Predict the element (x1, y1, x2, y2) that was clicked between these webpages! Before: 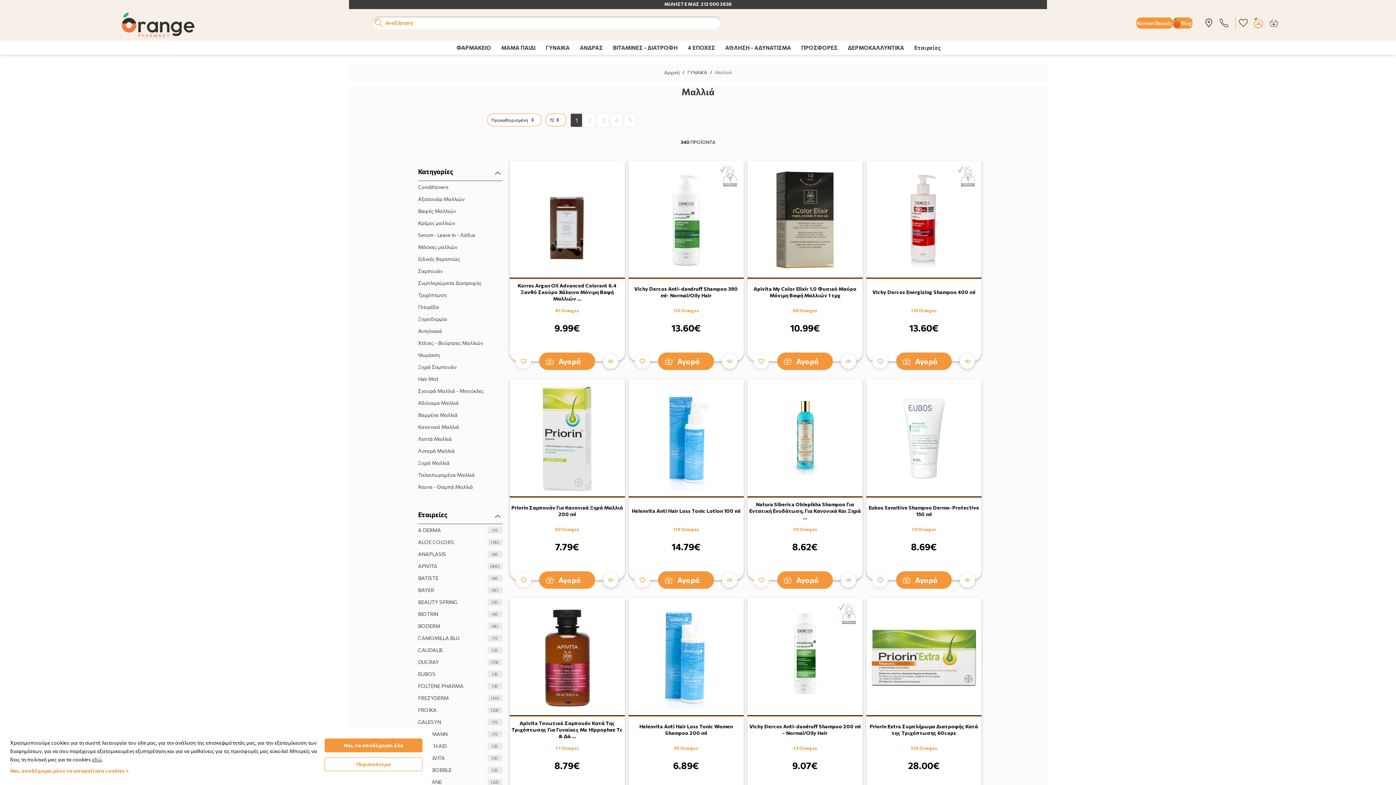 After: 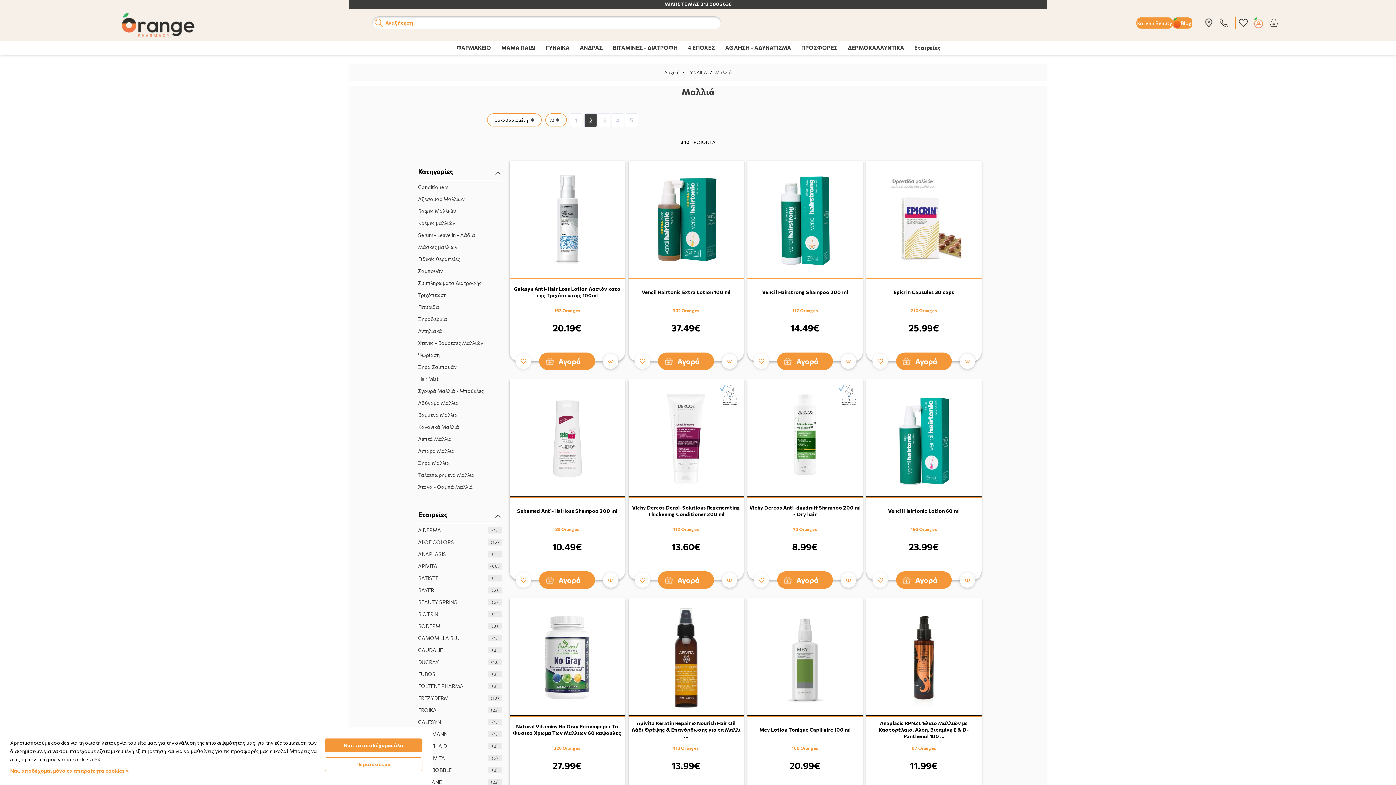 Action: bbox: (583, 113, 596, 127) label: 2